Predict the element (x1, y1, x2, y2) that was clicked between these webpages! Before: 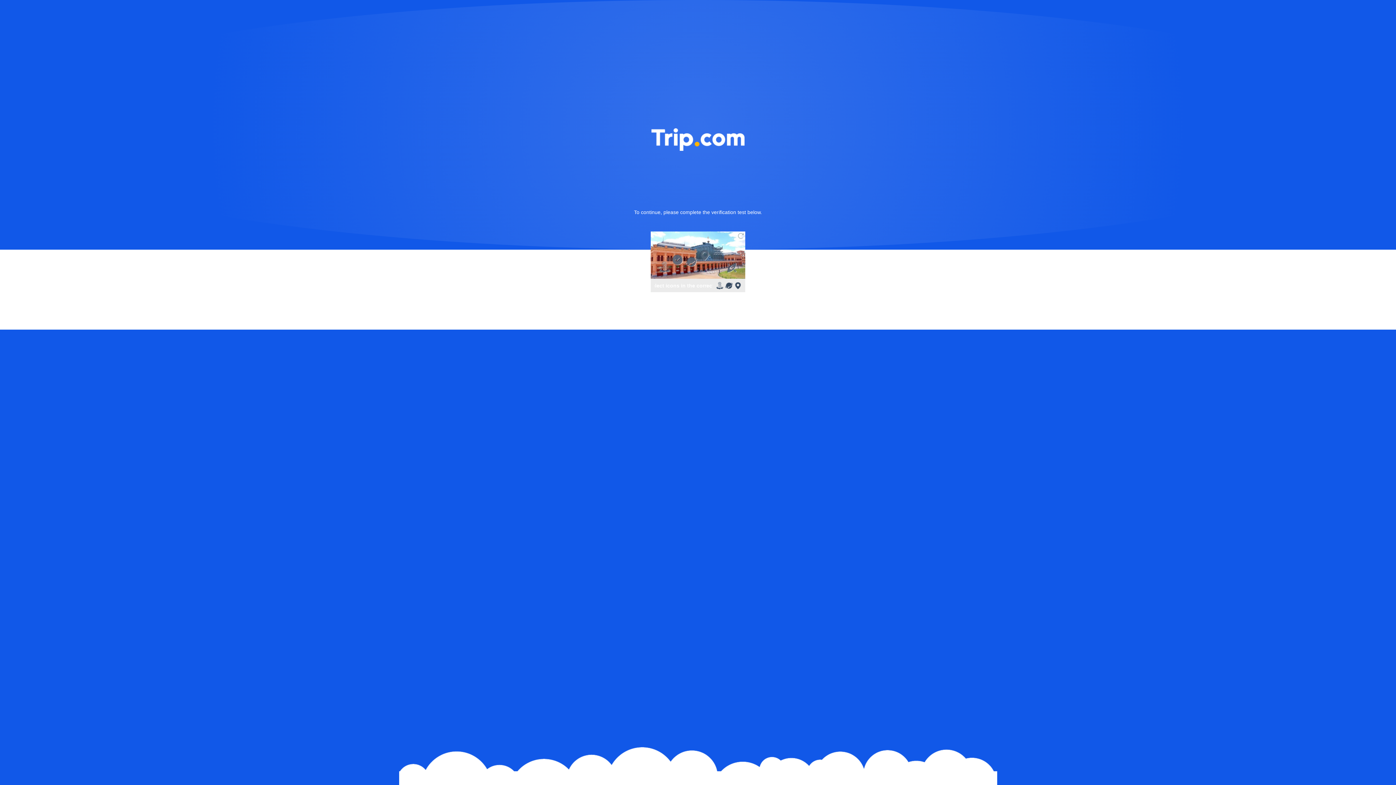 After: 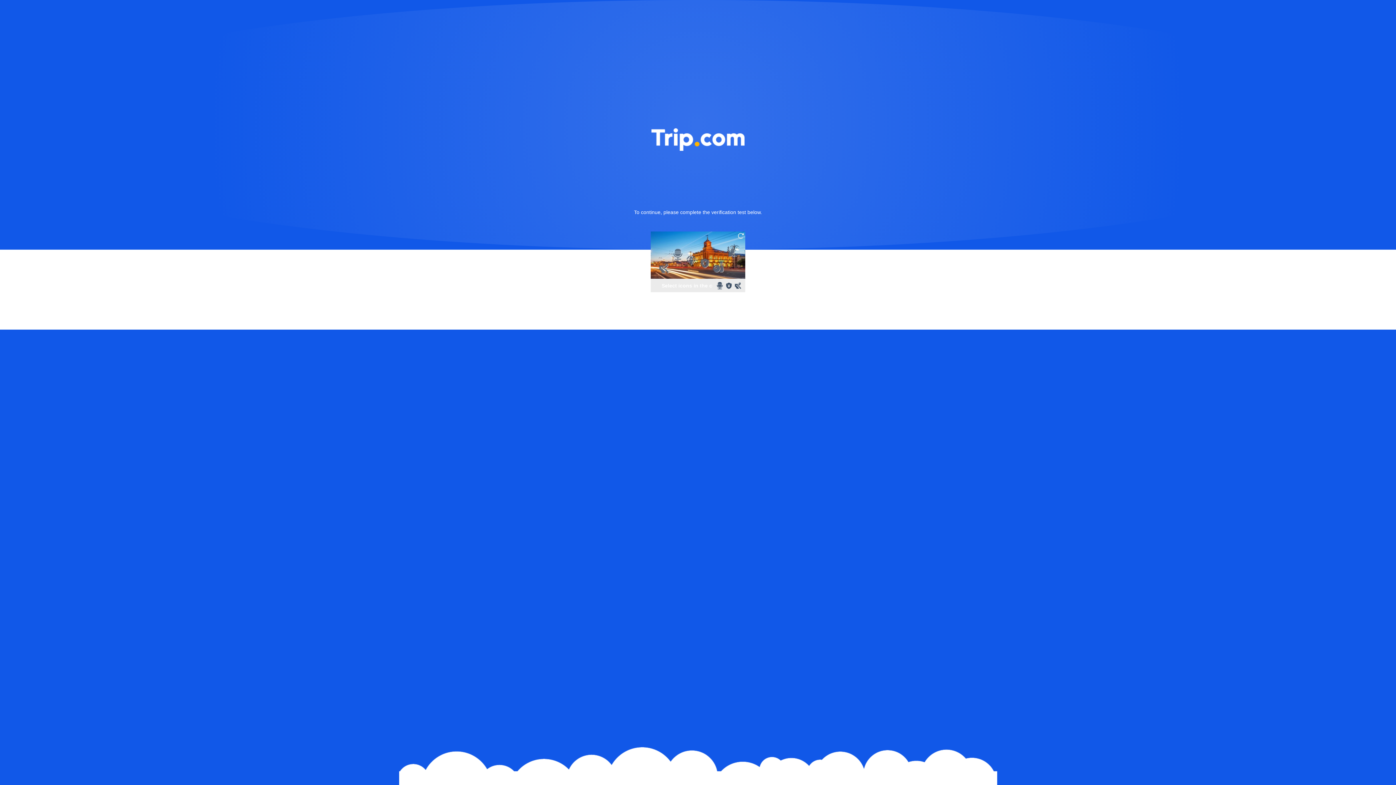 Action: bbox: (736, 231, 745, 240)